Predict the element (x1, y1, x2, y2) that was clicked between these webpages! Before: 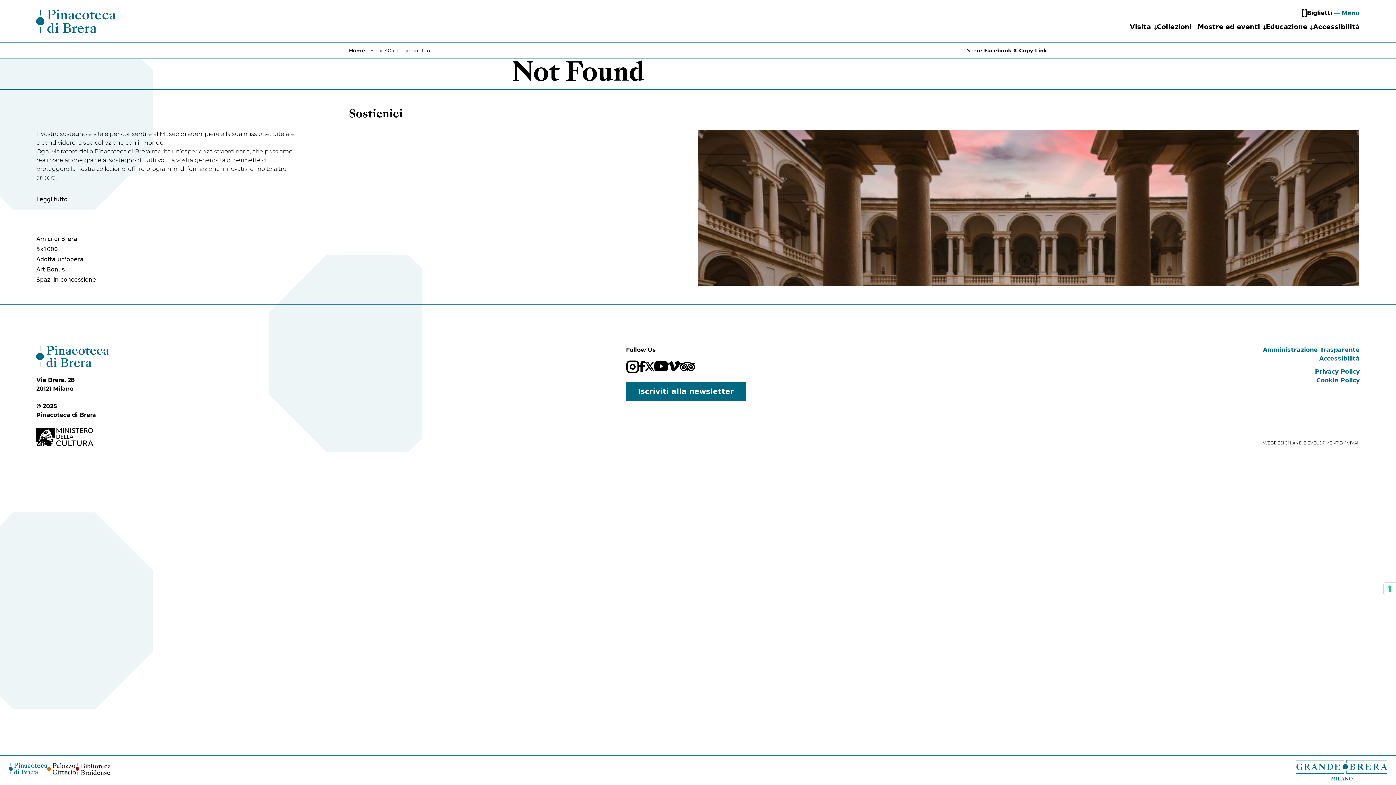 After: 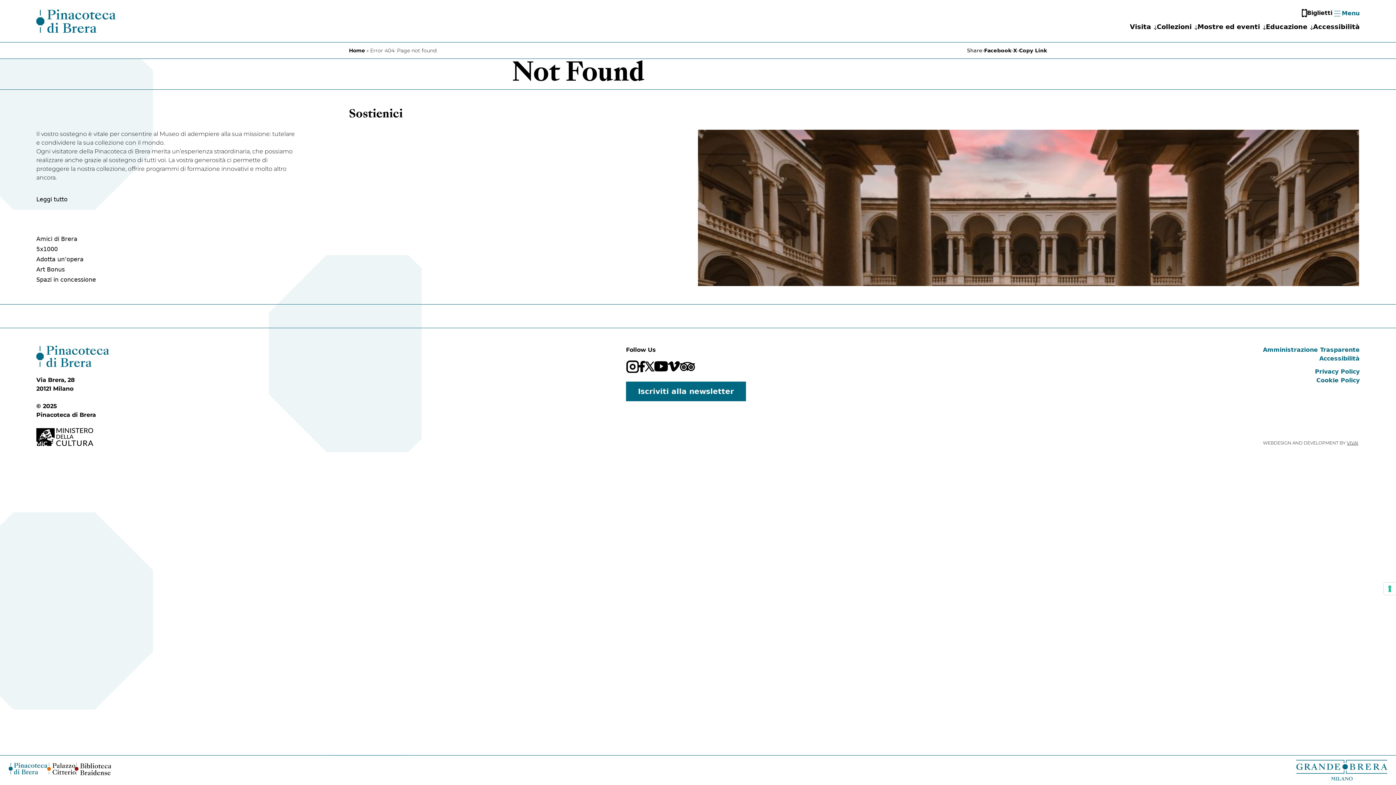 Action: bbox: (75, 763, 110, 775) label: Biblioteca Braidense (opens in a new tab)